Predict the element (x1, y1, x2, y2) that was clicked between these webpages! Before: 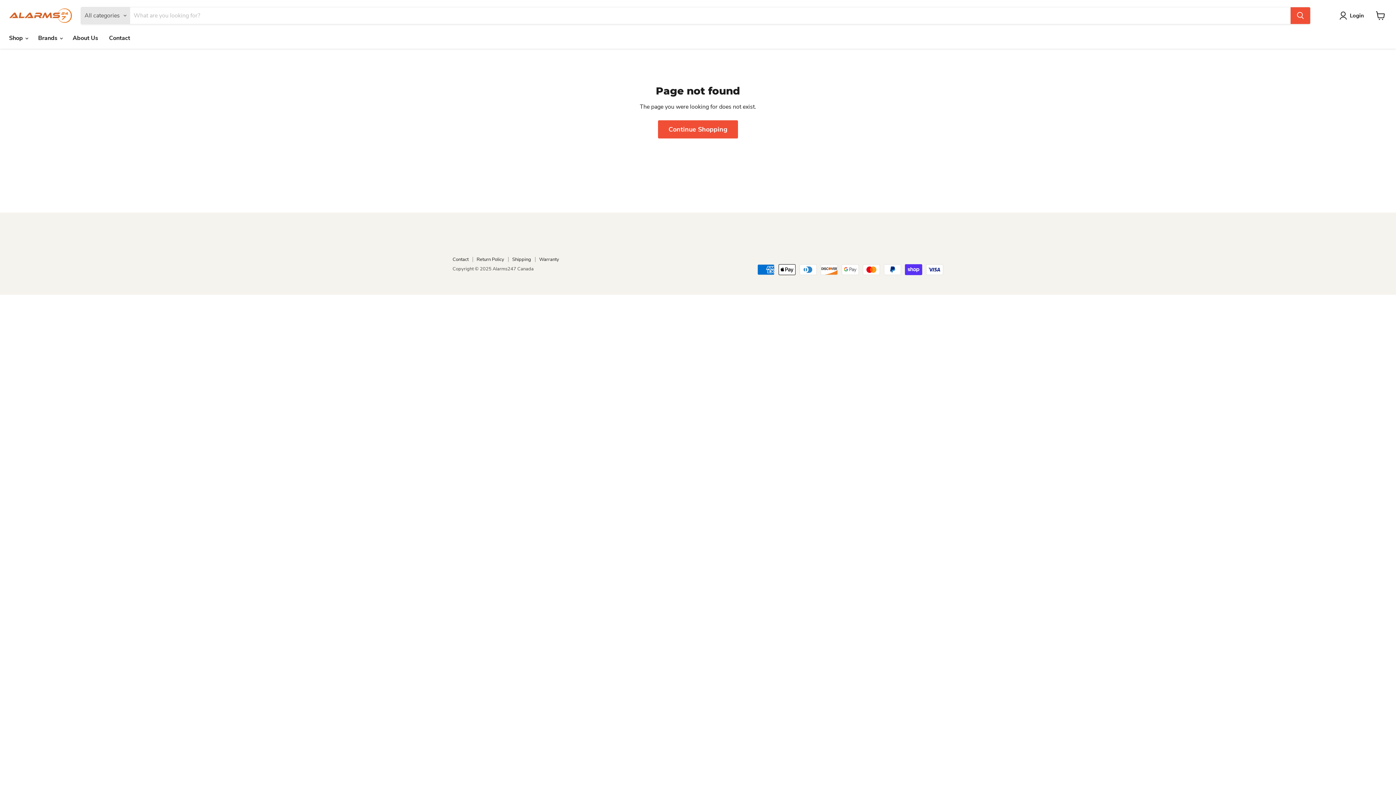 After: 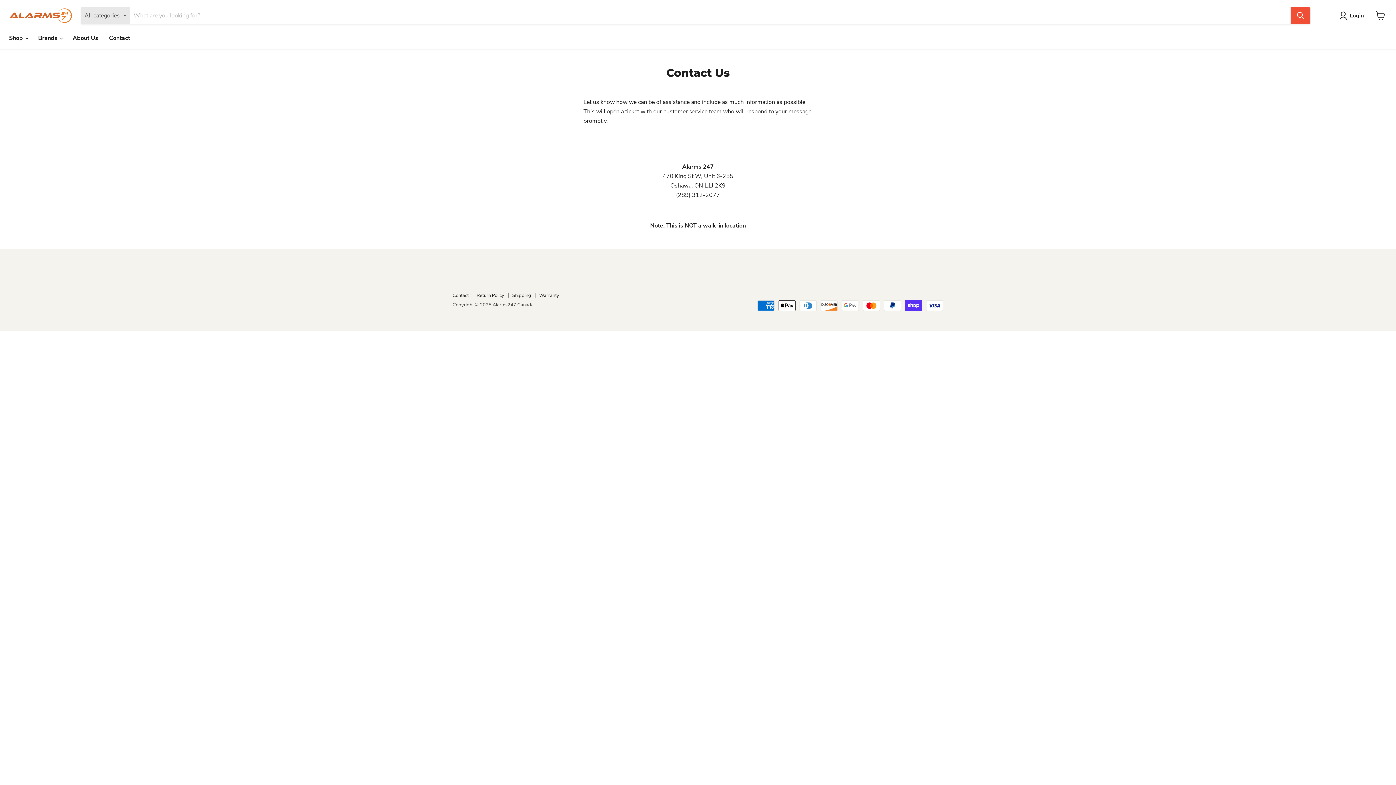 Action: label: Contact bbox: (452, 256, 468, 262)